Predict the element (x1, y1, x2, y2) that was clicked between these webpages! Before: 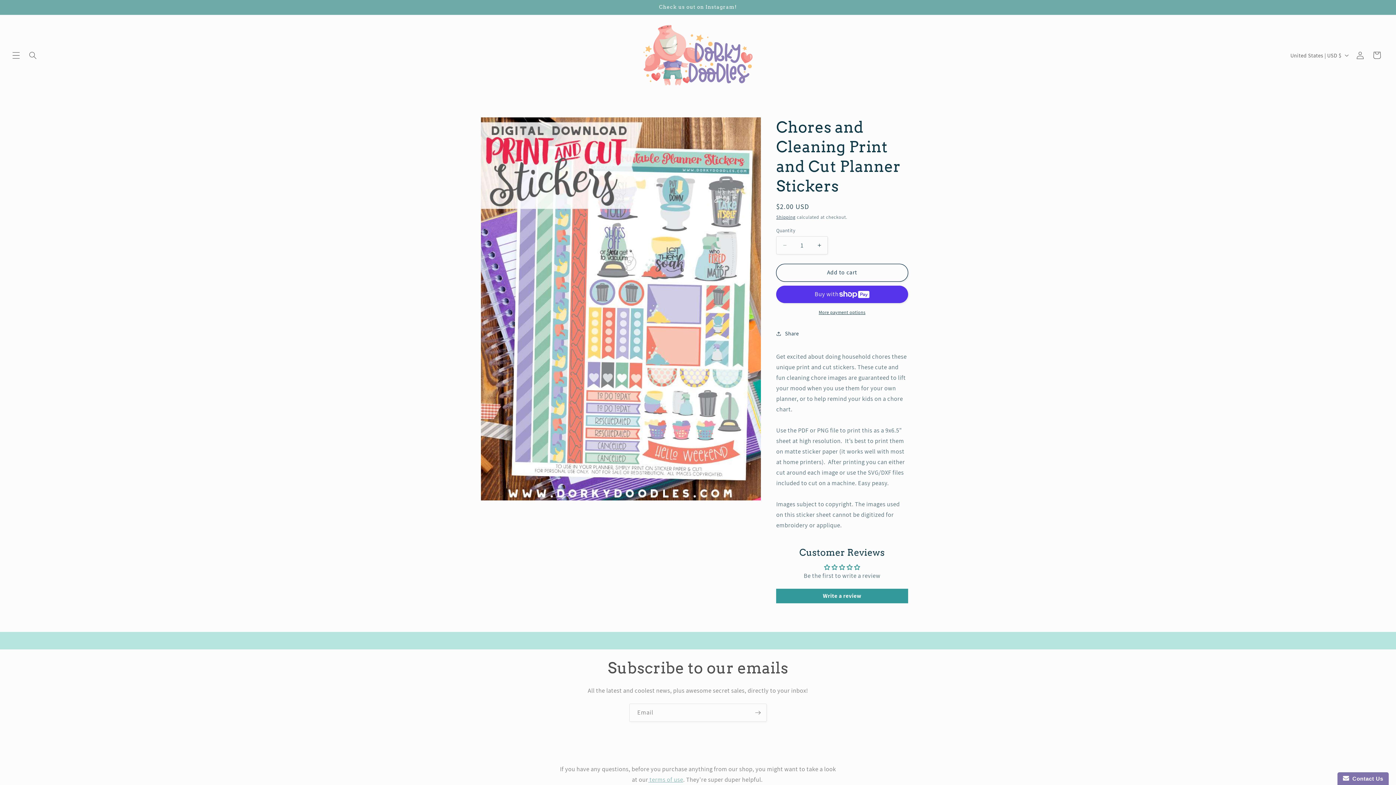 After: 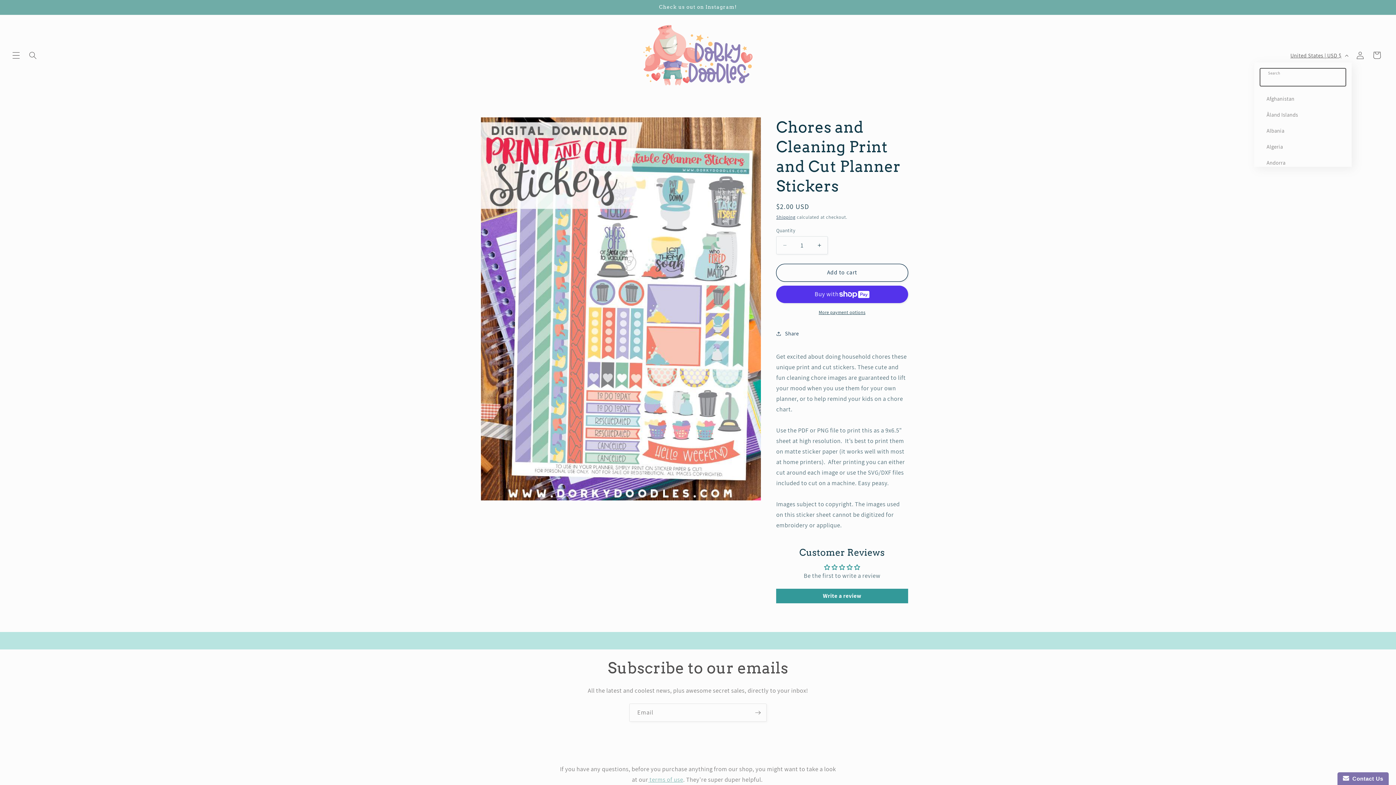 Action: label: United States | USD $ bbox: (1286, 48, 1352, 62)